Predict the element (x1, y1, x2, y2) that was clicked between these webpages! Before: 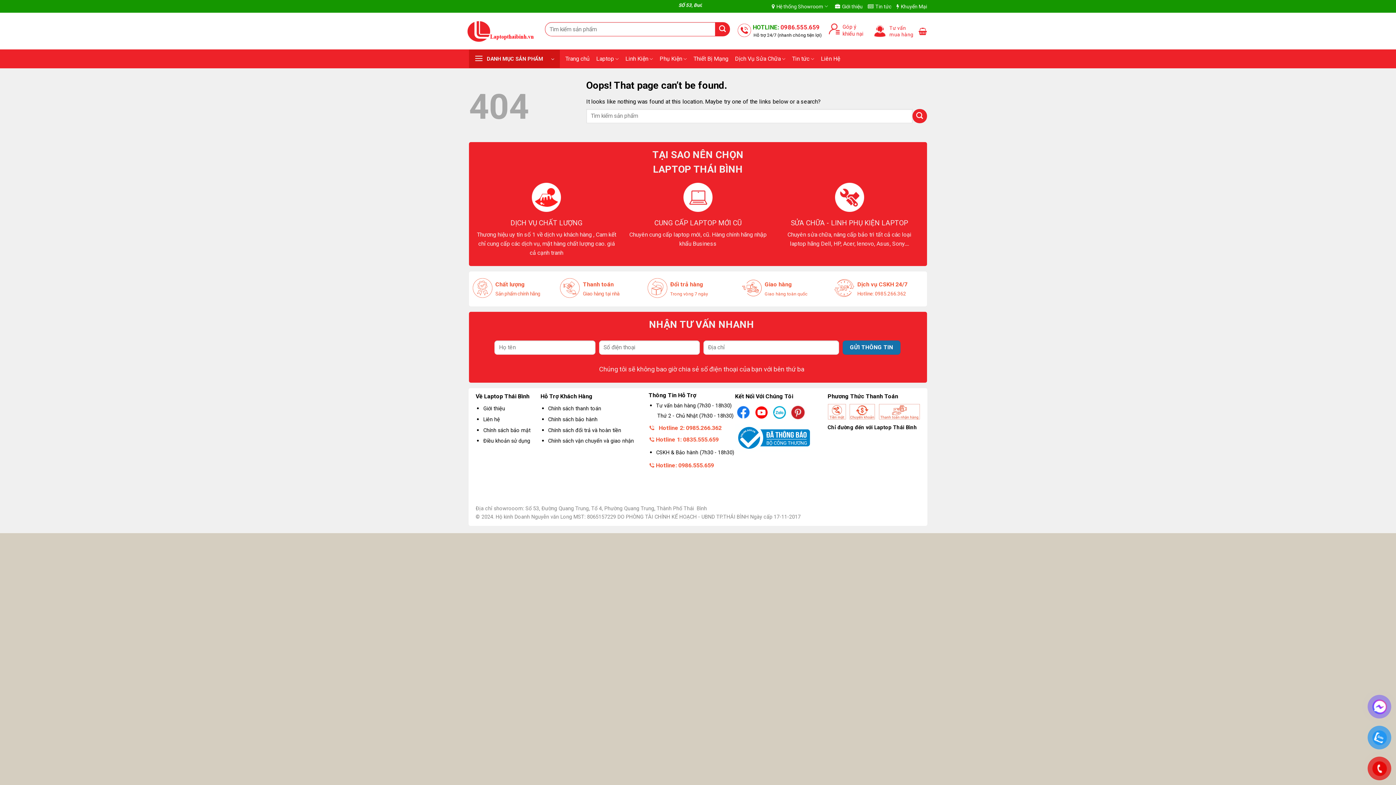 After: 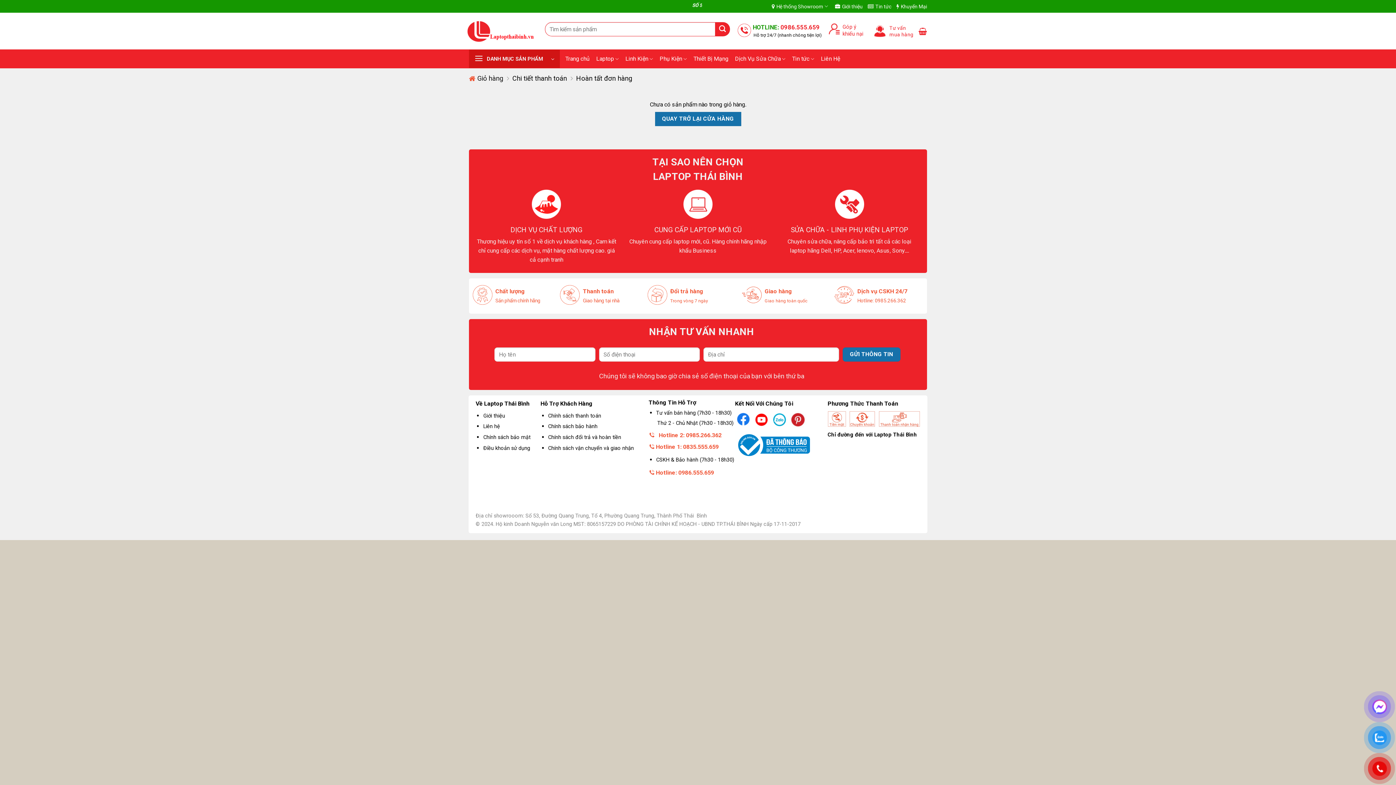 Action: bbox: (918, 23, 927, 39)